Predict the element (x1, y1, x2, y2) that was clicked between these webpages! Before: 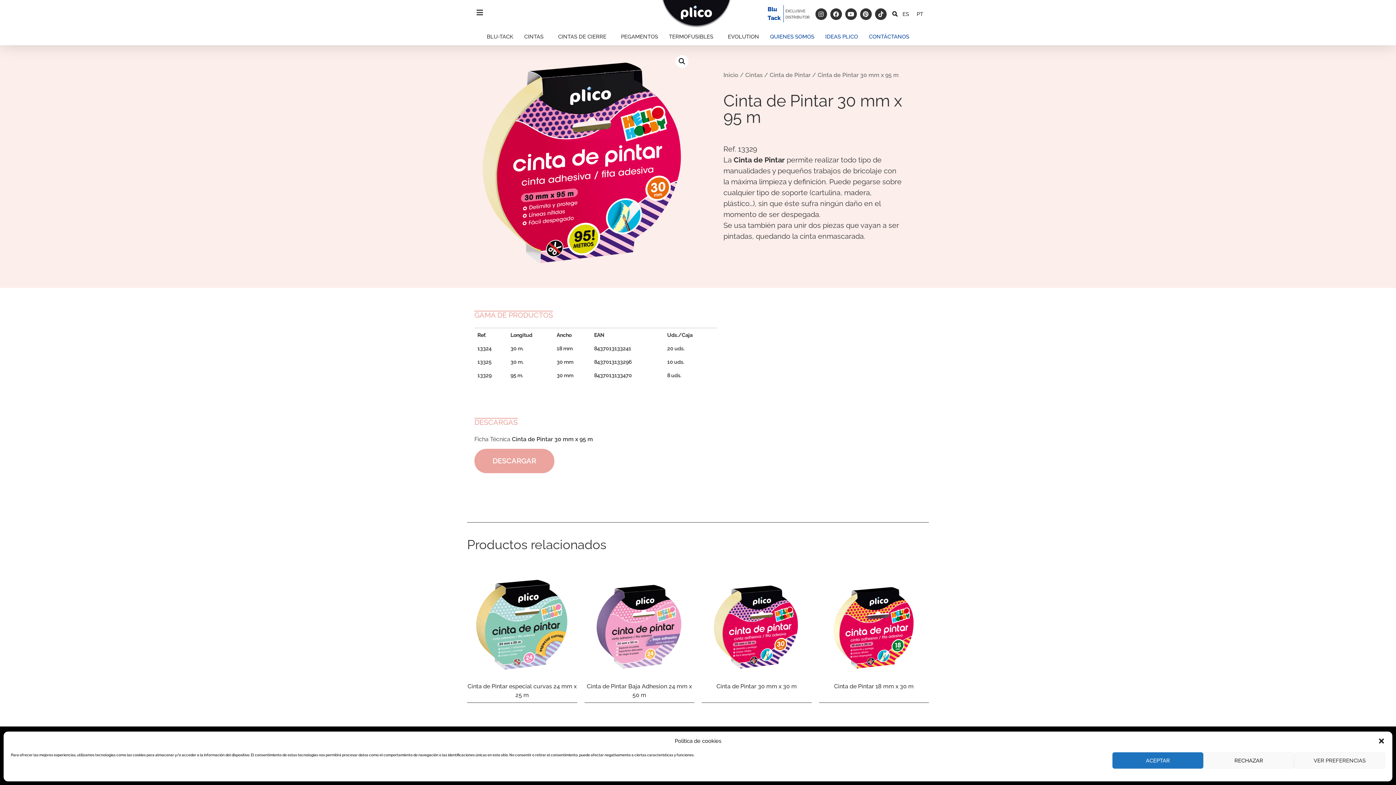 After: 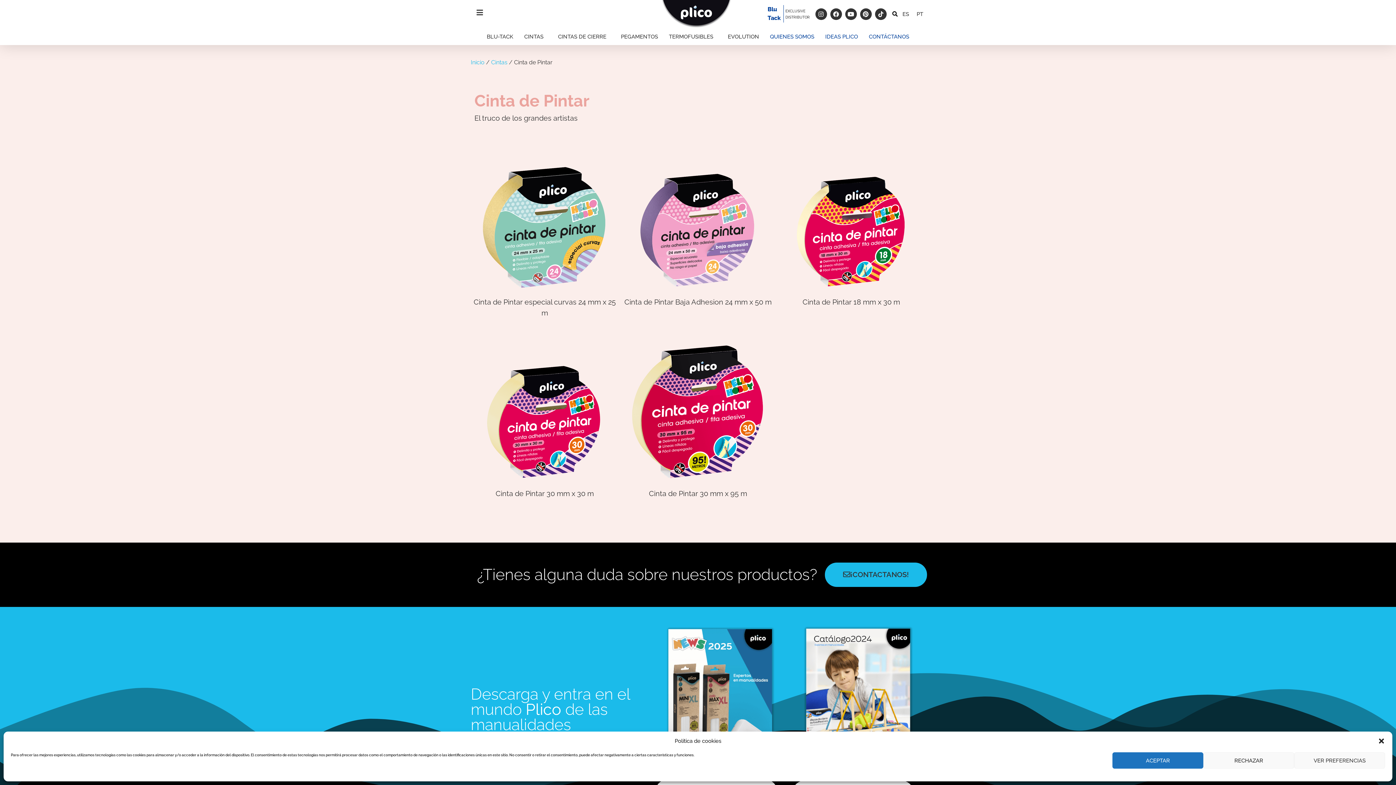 Action: label: Cinta de Pintar bbox: (769, 71, 810, 78)